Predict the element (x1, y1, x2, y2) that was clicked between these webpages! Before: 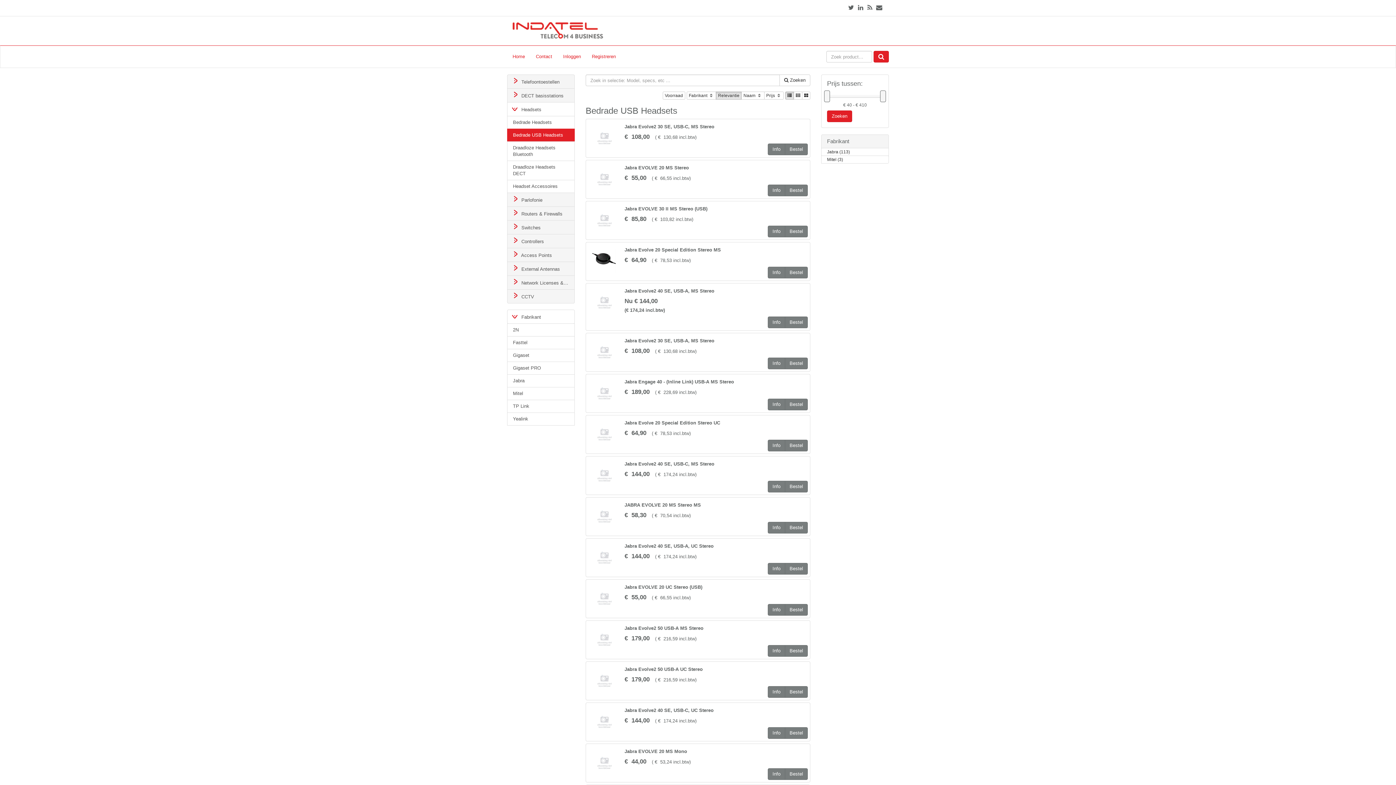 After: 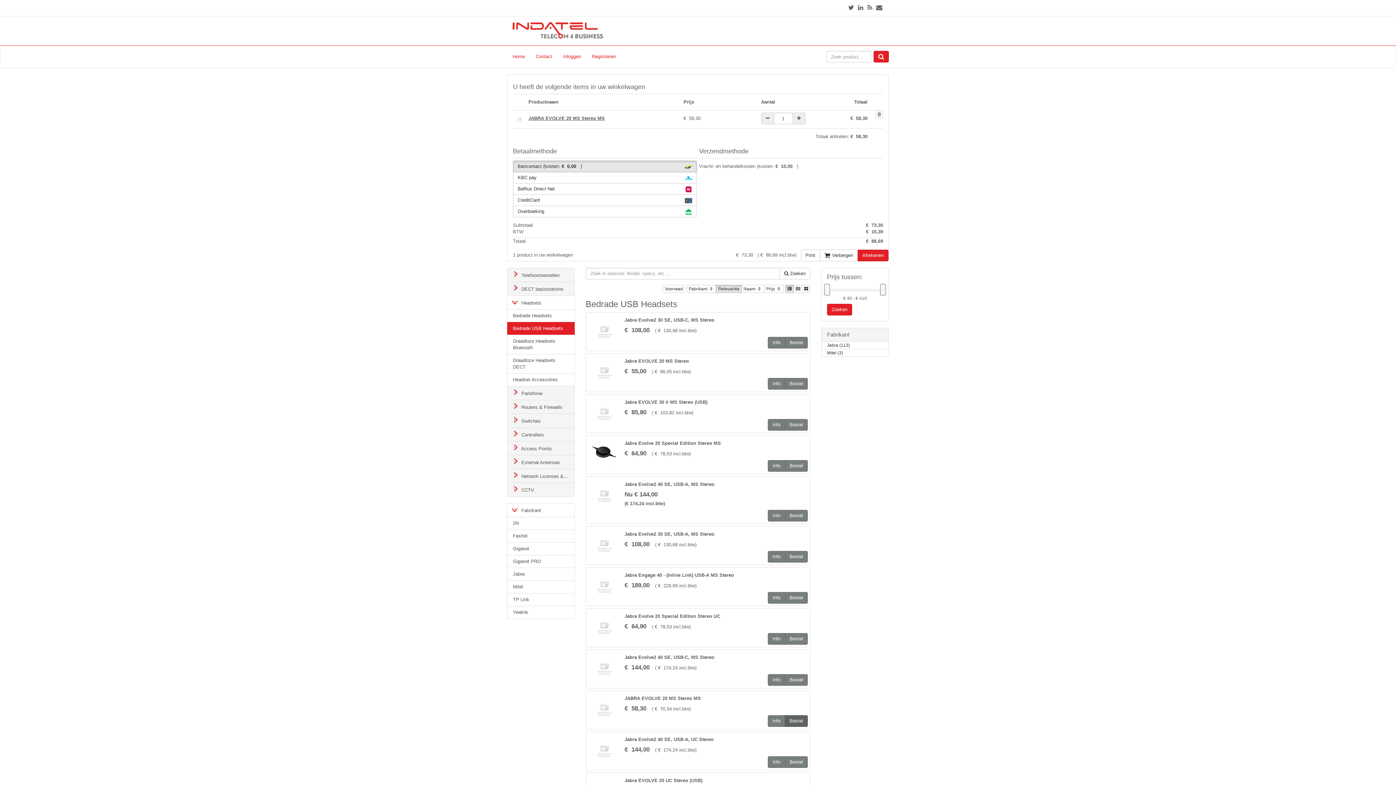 Action: bbox: (785, 522, 808, 533) label: Bestel